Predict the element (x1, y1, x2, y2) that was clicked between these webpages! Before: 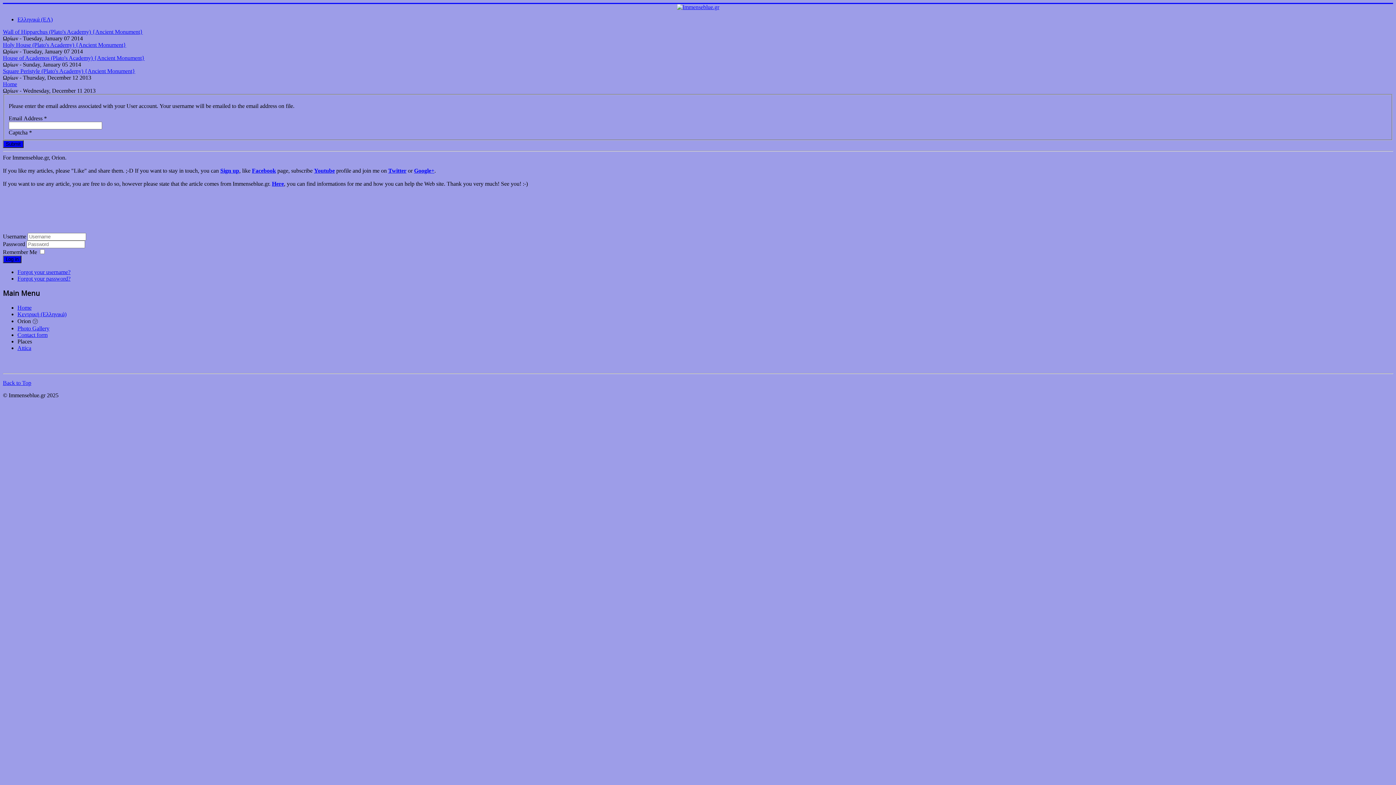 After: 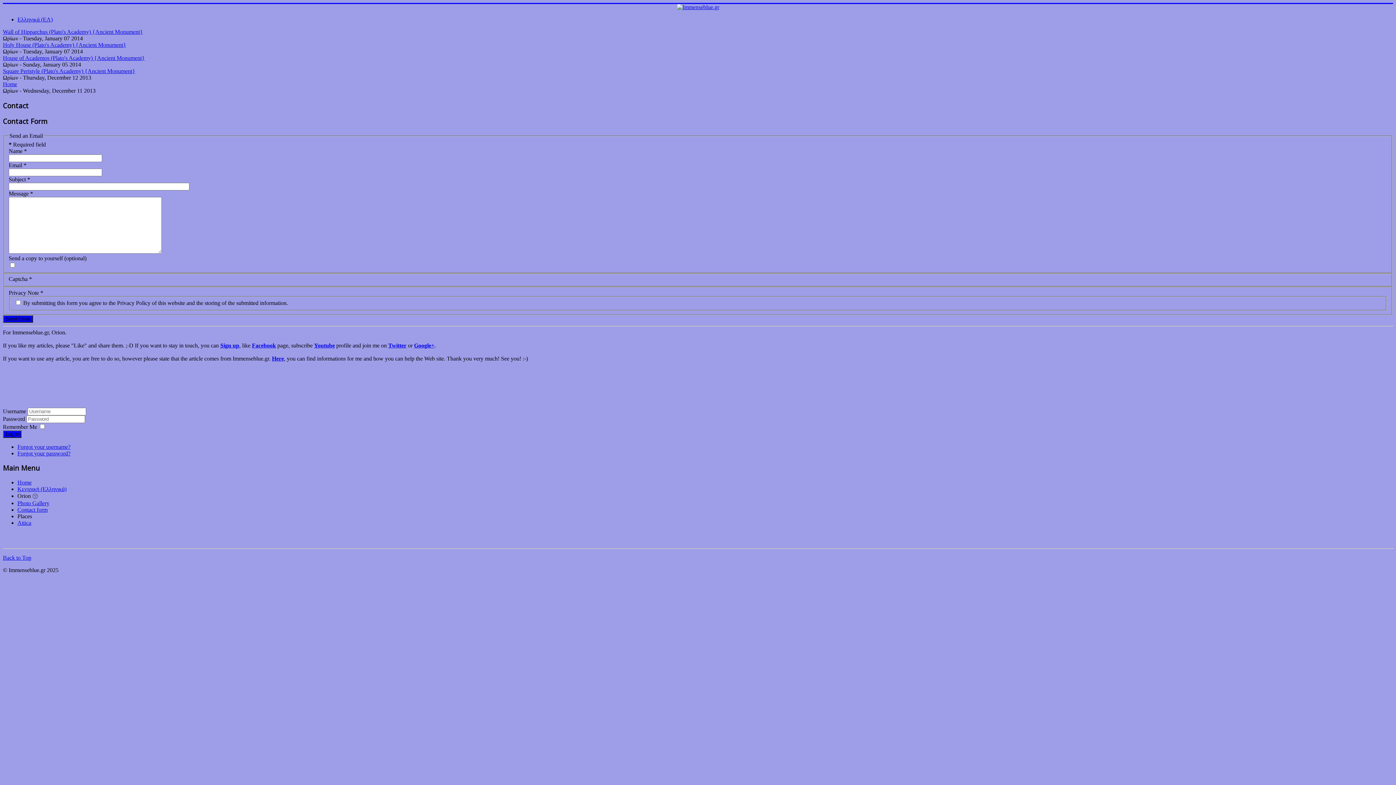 Action: label: Contact form bbox: (17, 332, 47, 338)